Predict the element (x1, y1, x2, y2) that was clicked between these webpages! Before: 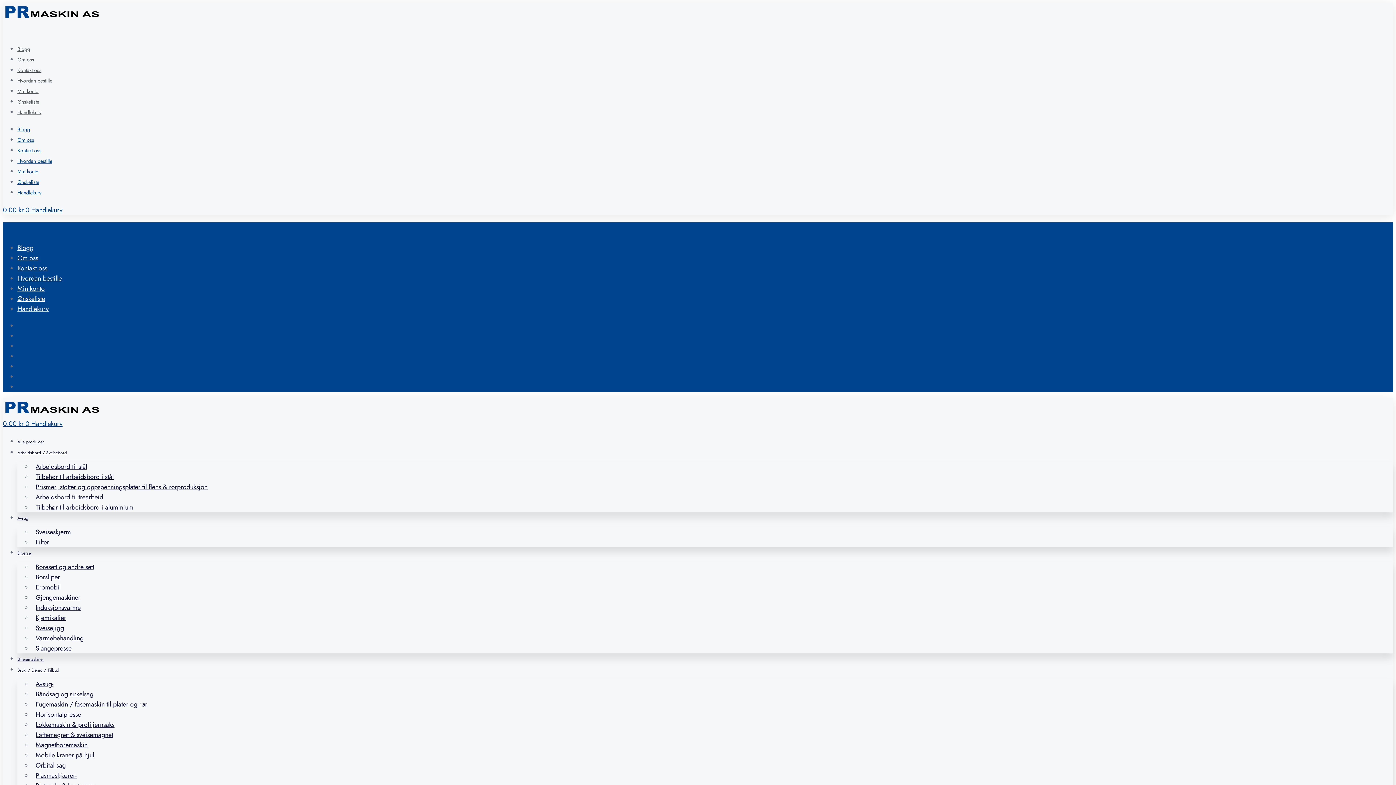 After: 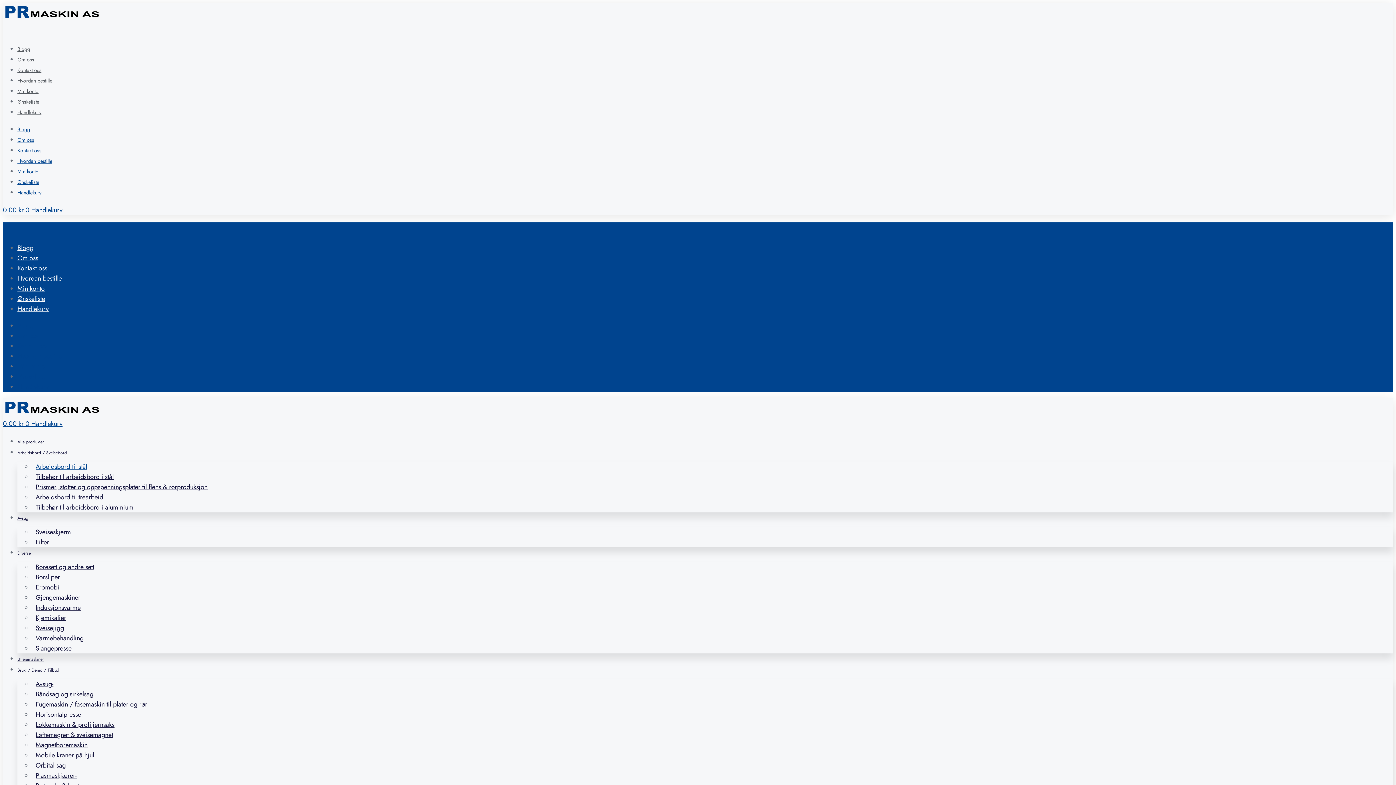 Action: label: Arbeidsbord til stål bbox: (32, 458, 90, 475)